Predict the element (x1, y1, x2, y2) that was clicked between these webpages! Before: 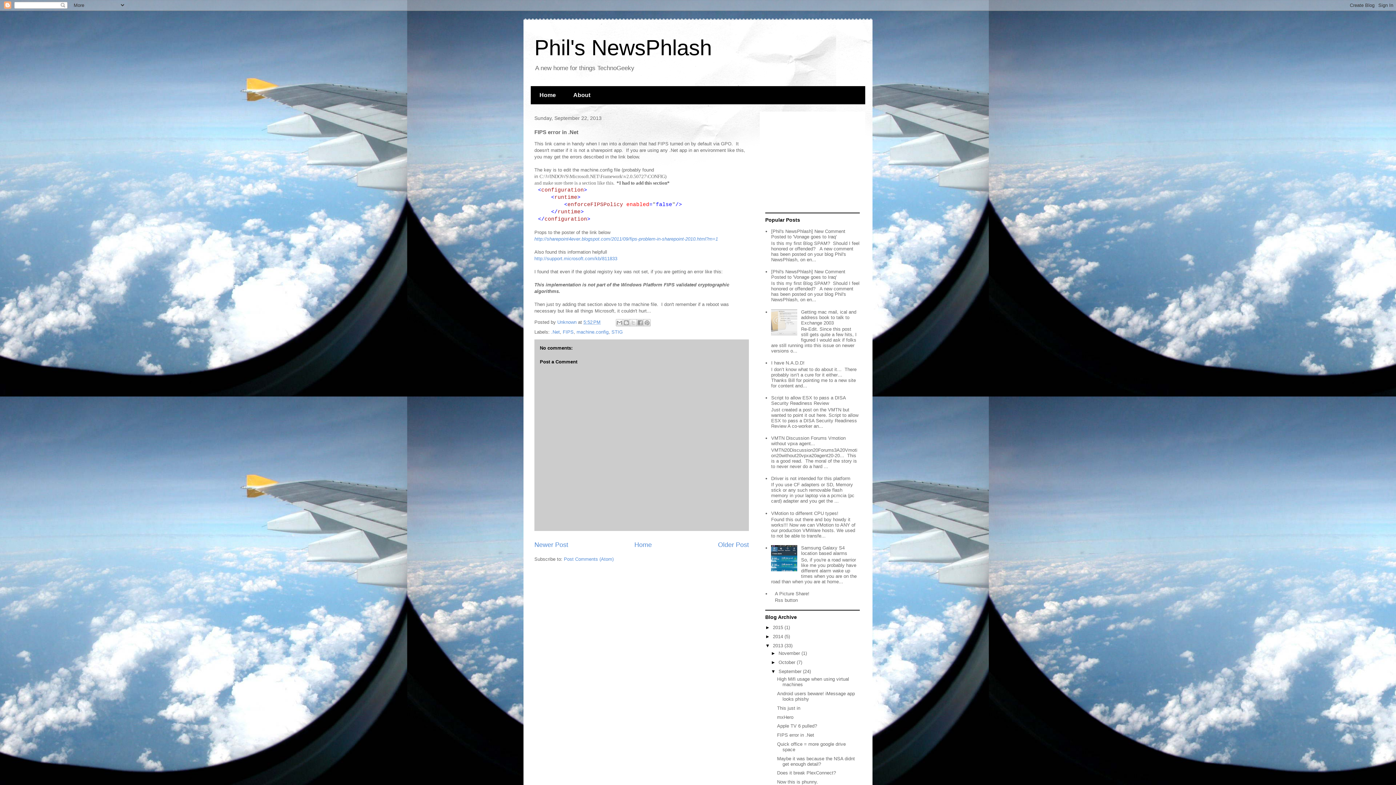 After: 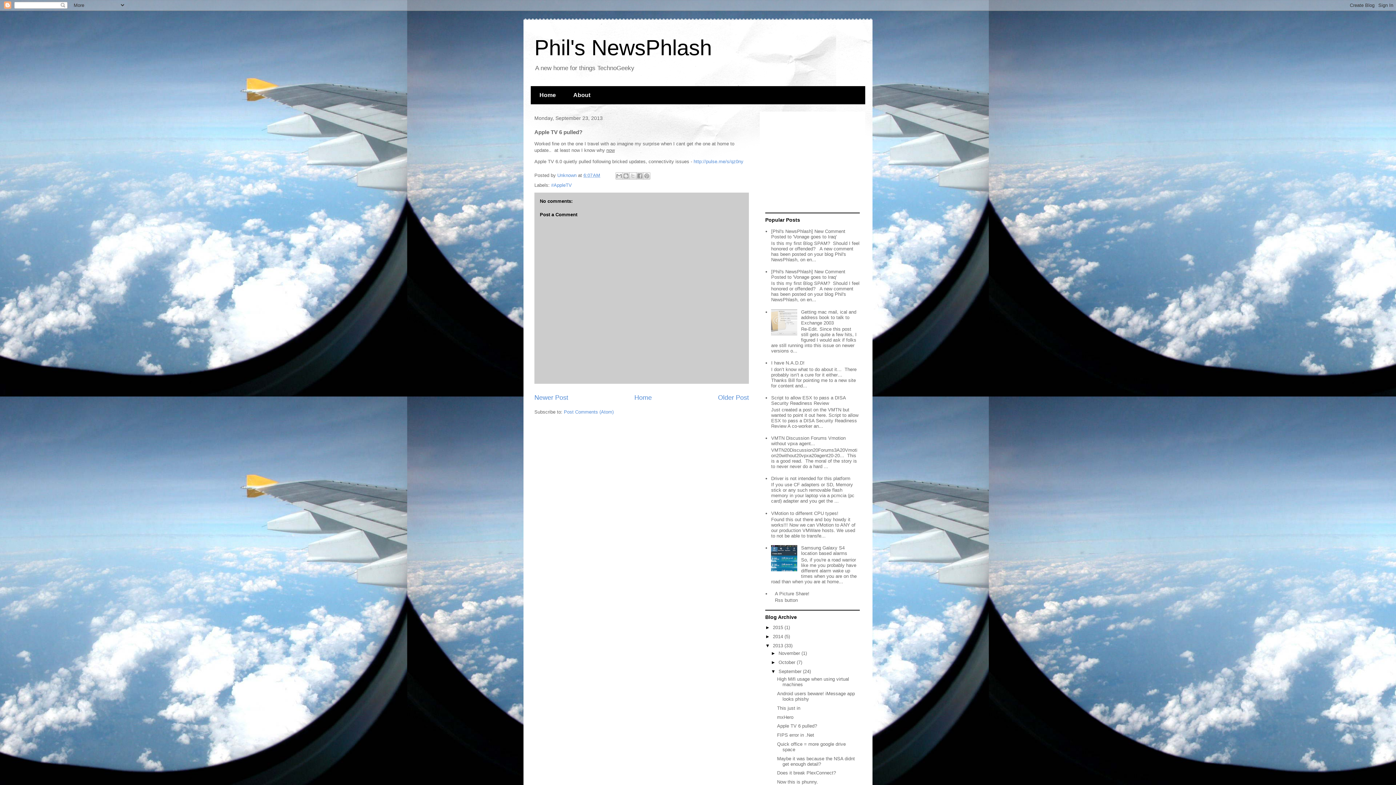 Action: bbox: (534, 541, 568, 548) label: Newer Post